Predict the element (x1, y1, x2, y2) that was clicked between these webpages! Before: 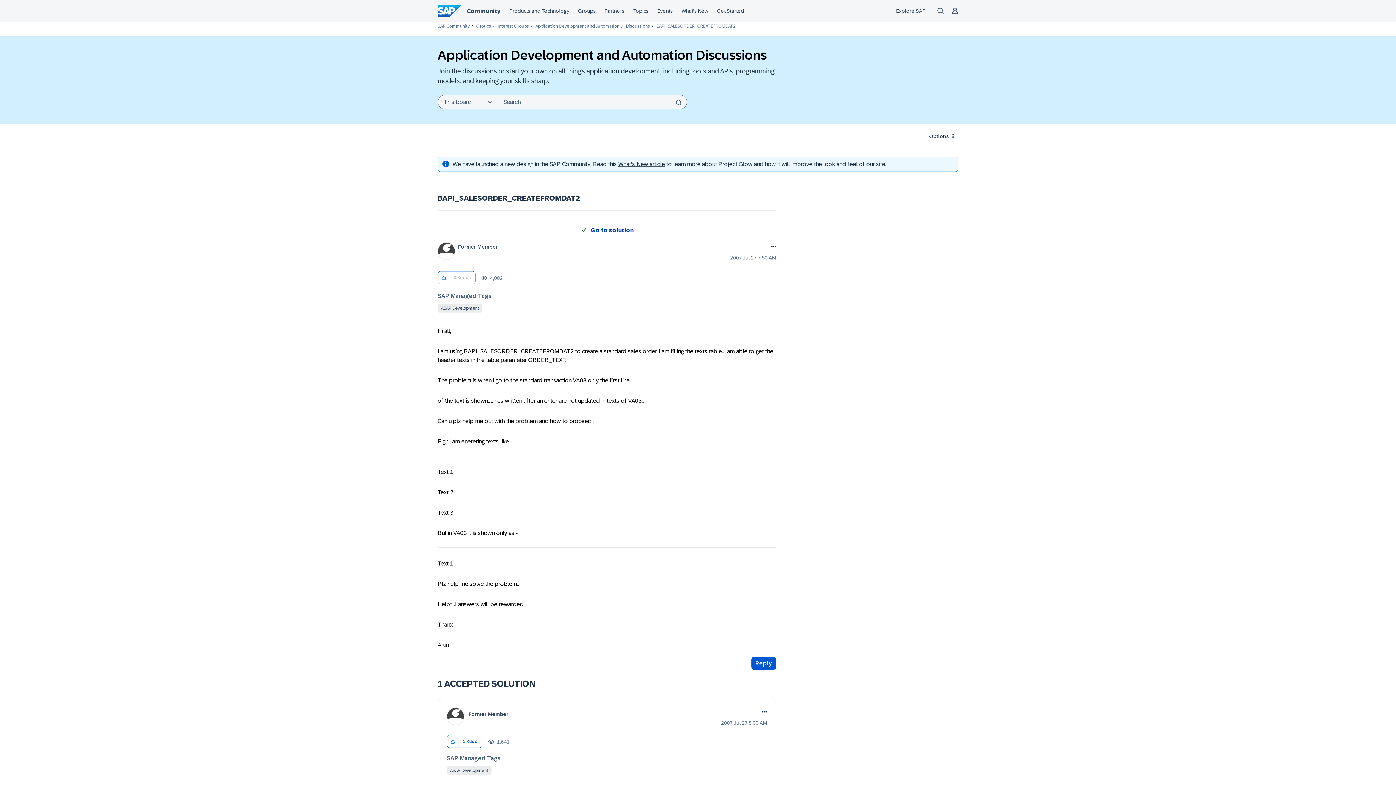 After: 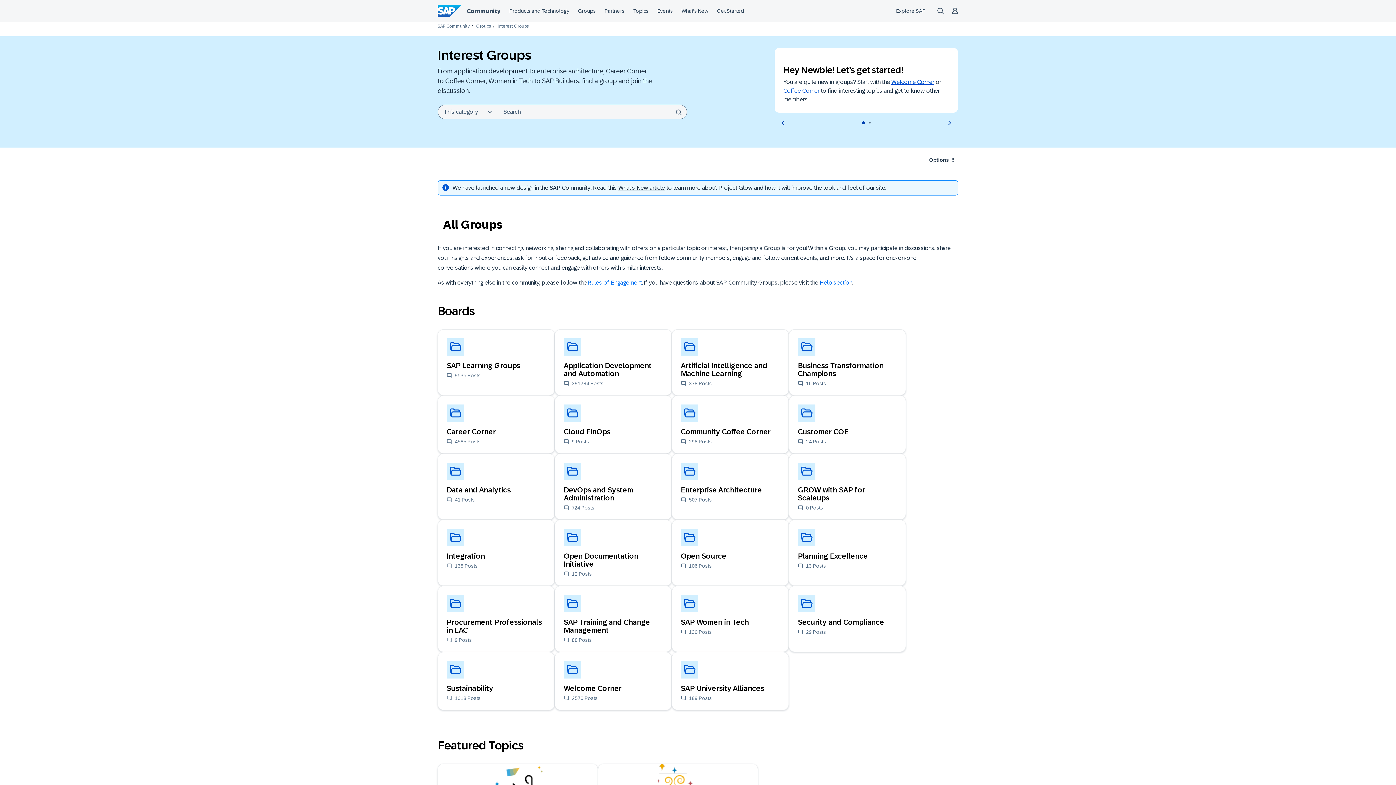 Action: label: Interest Groups bbox: (497, 23, 529, 28)